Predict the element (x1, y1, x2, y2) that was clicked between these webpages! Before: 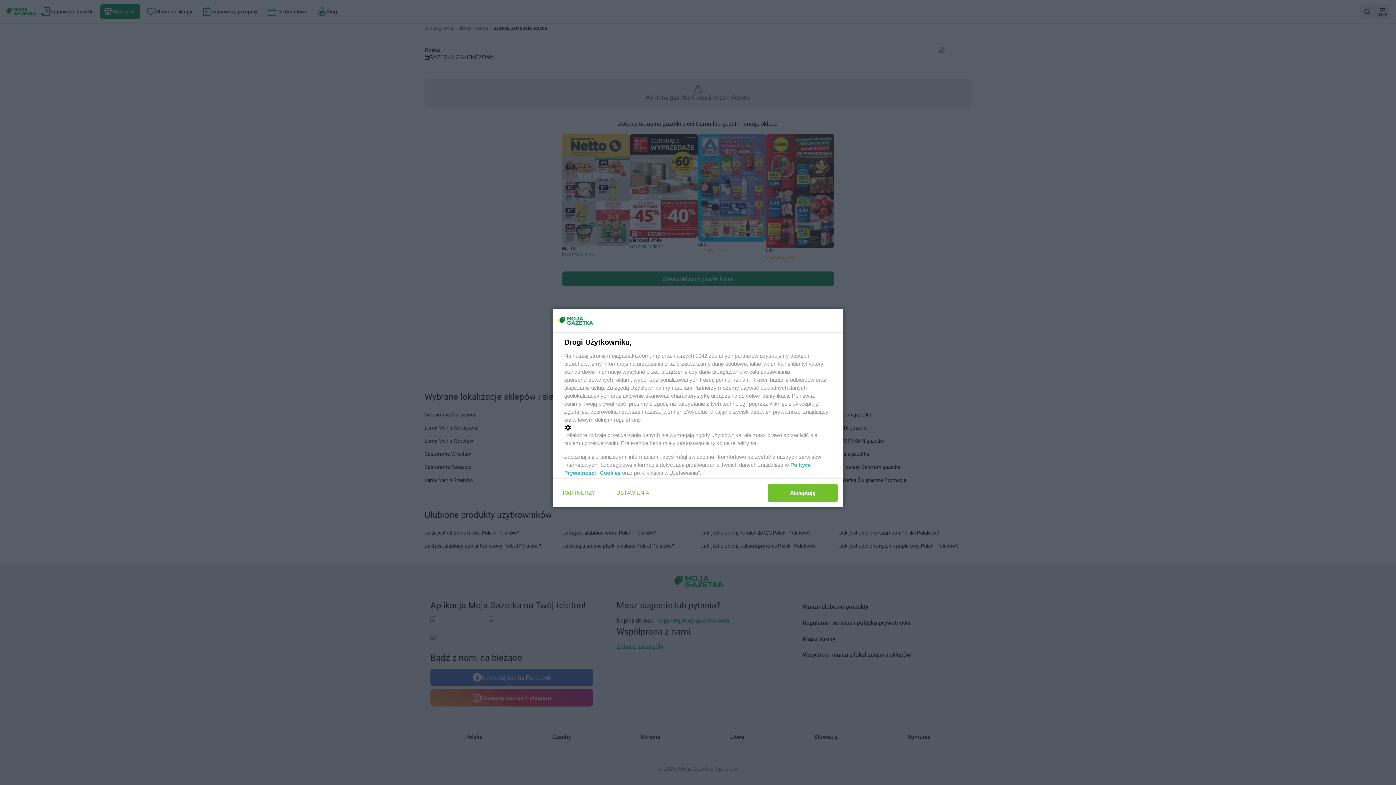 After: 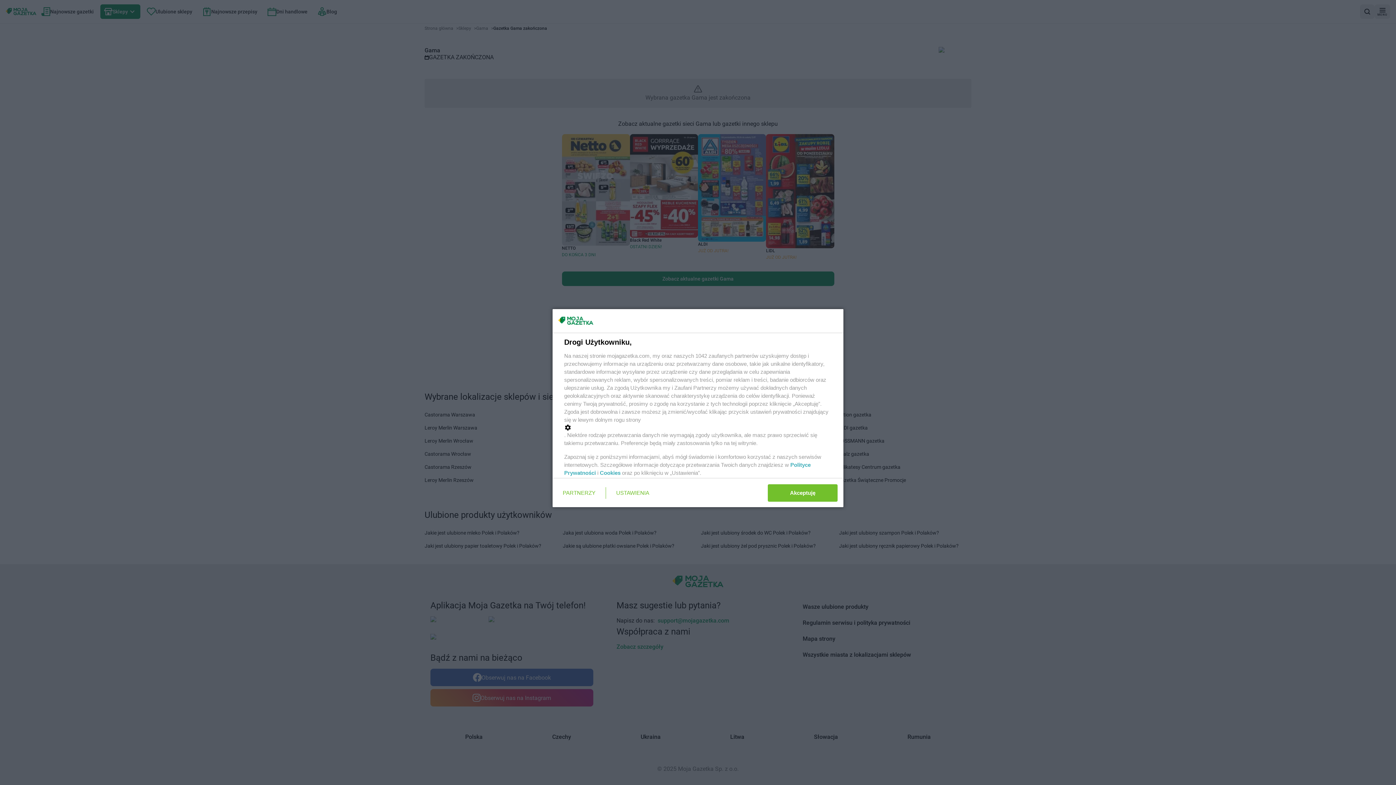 Action: bbox: (600, 470, 620, 476) label: Cookies